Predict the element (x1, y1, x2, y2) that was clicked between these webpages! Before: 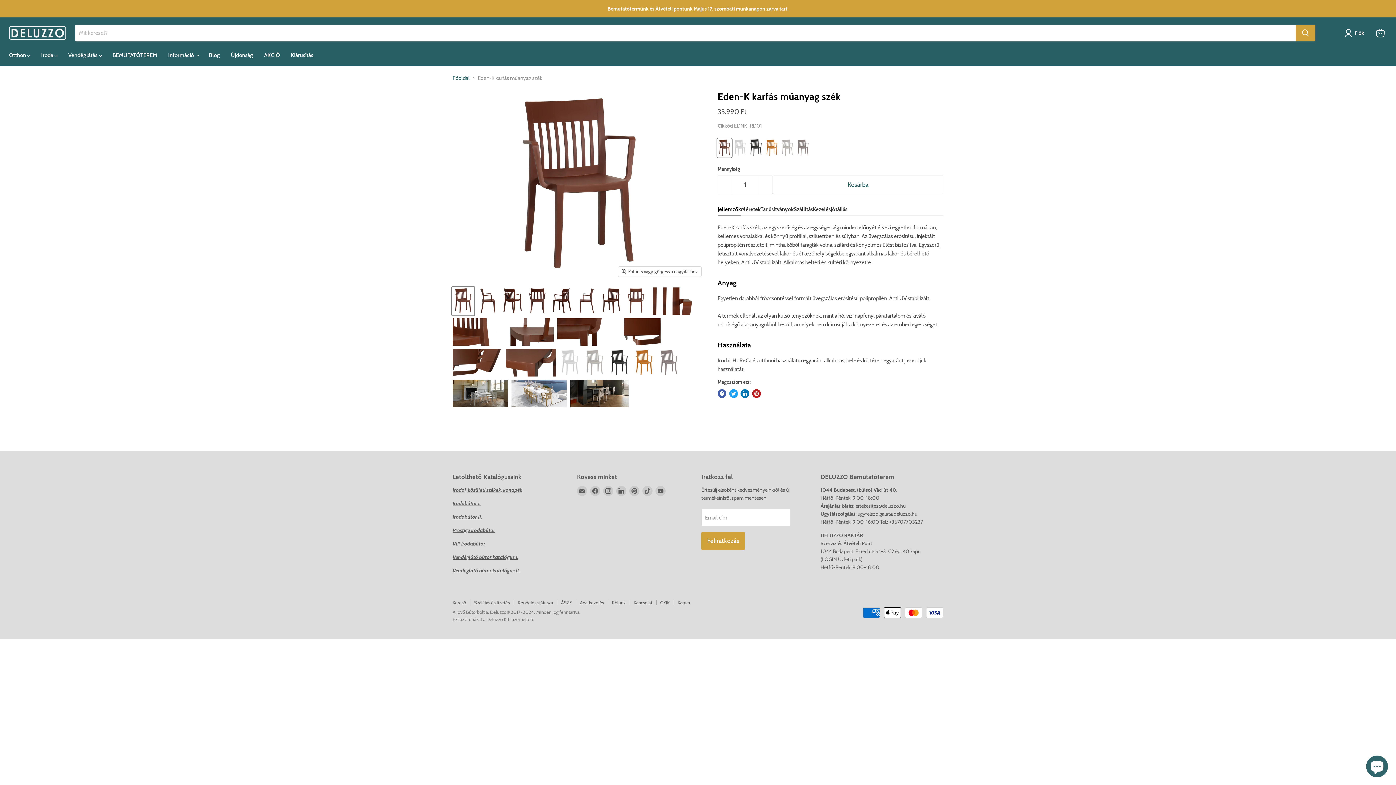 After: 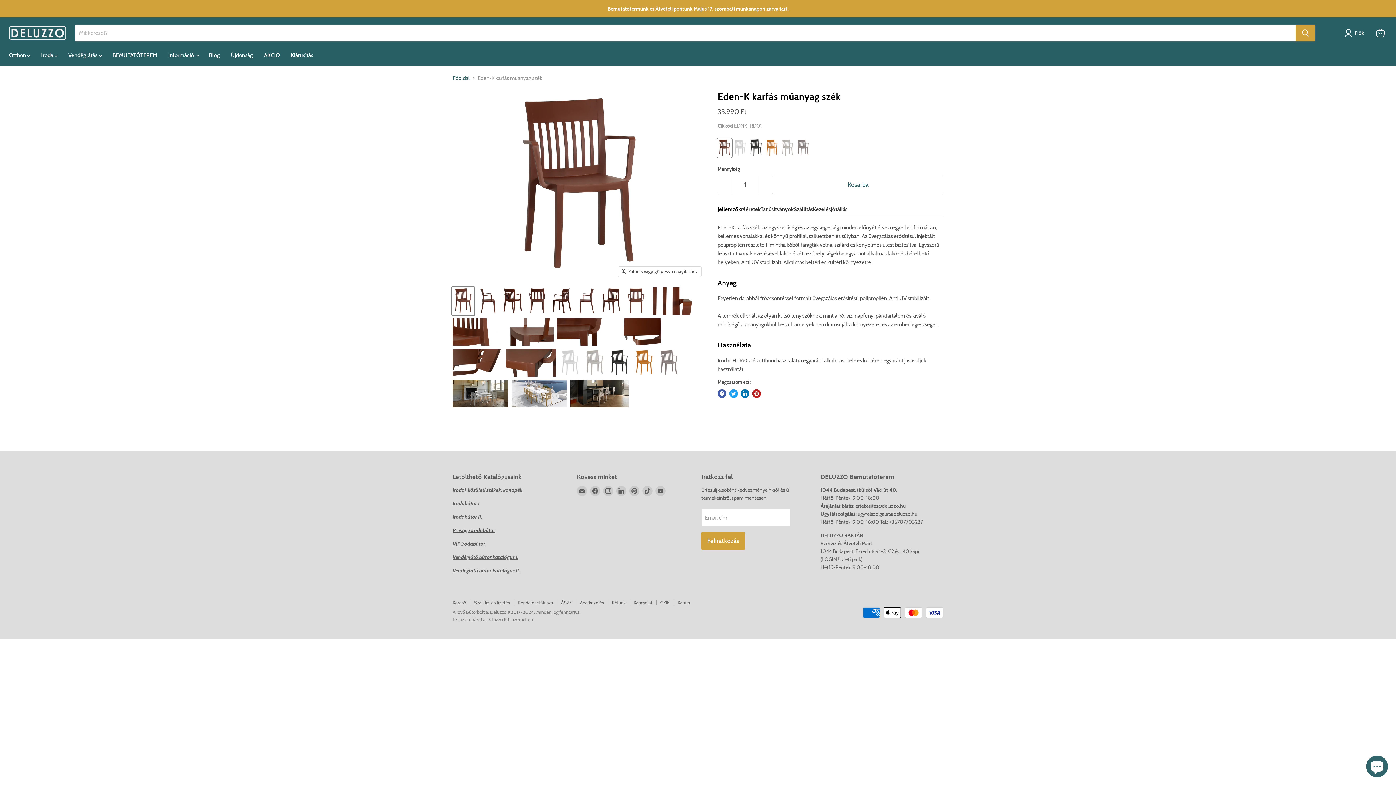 Action: bbox: (452, 527, 495, 533) label: Prestige irodabútor